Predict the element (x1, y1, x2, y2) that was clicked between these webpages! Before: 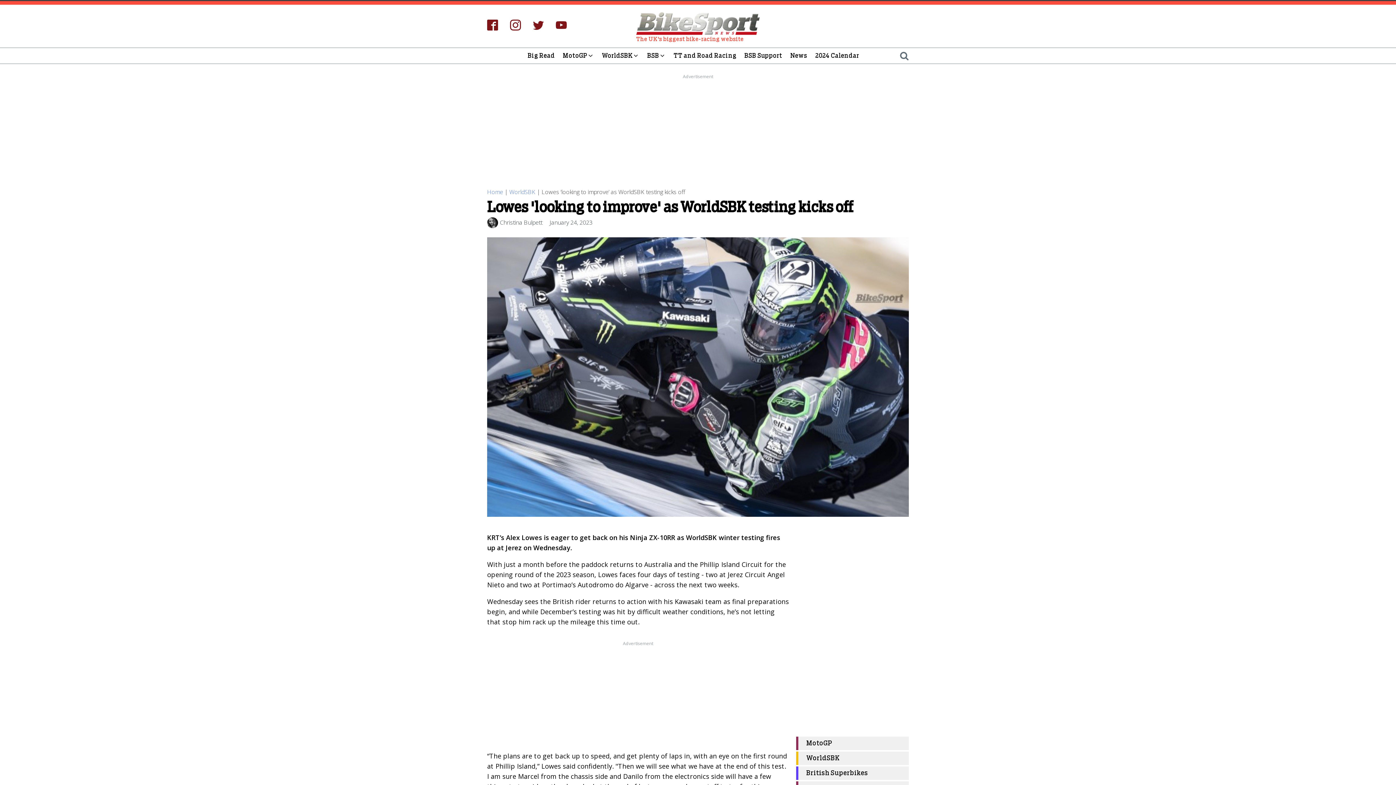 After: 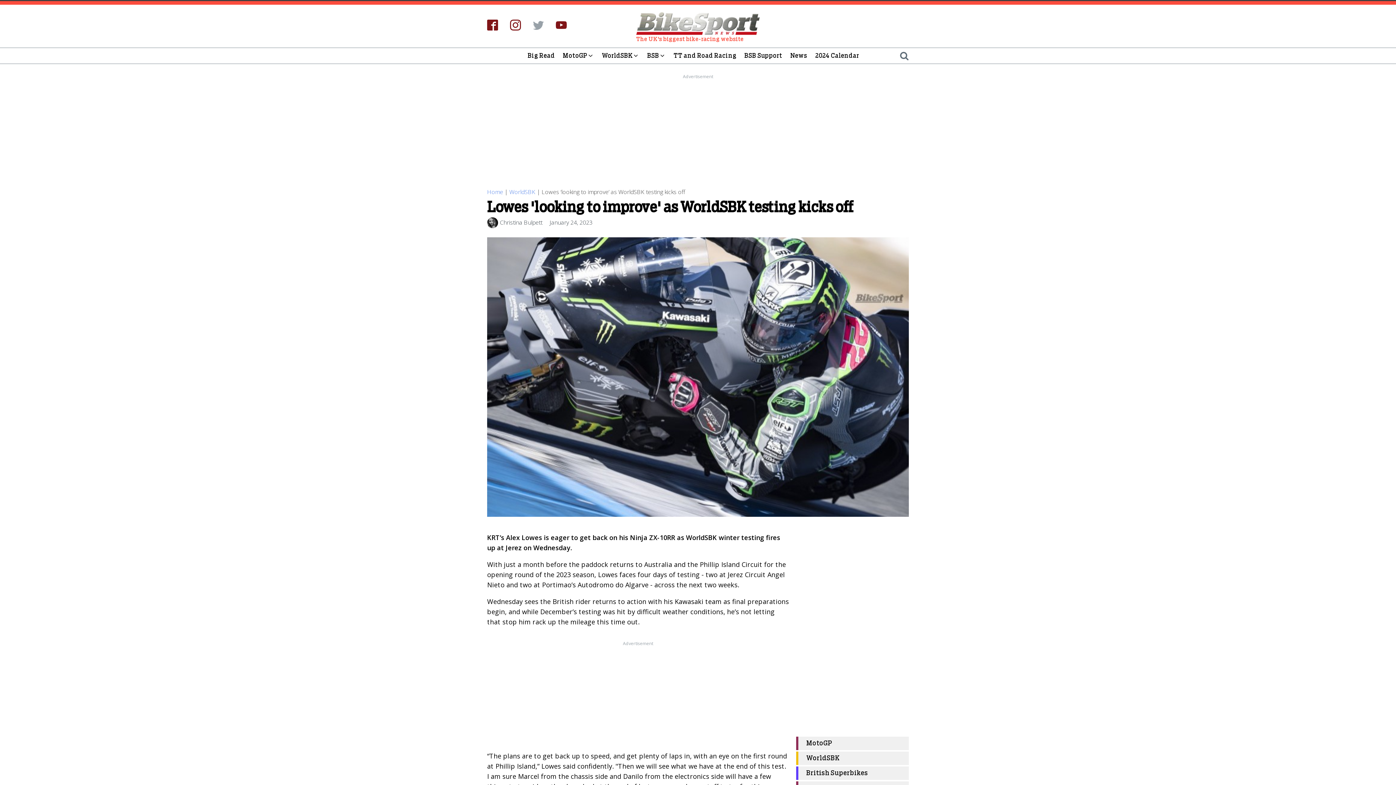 Action: bbox: (533, 19, 544, 30)